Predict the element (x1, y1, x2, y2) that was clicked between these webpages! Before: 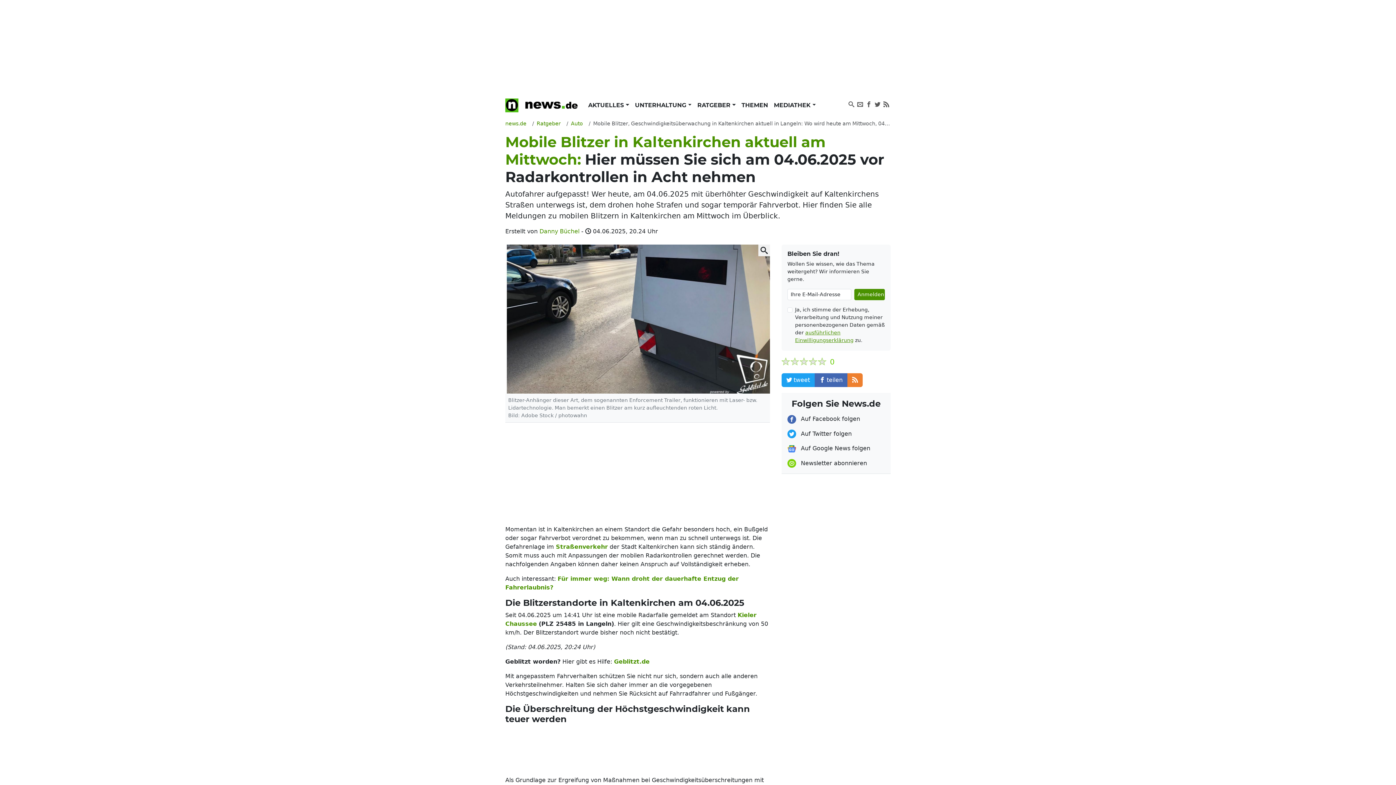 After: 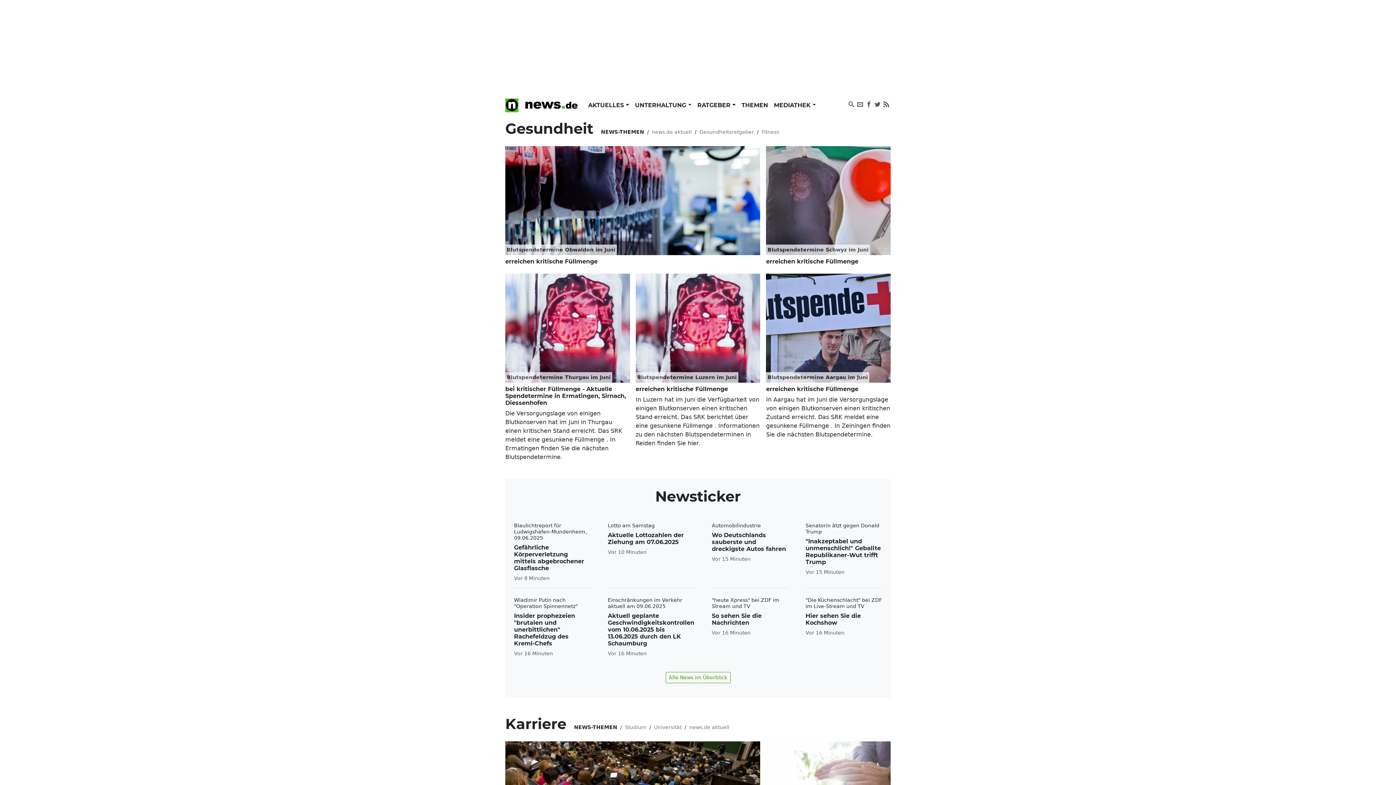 Action: bbox: (536, 120, 560, 126) label: Ratgeber